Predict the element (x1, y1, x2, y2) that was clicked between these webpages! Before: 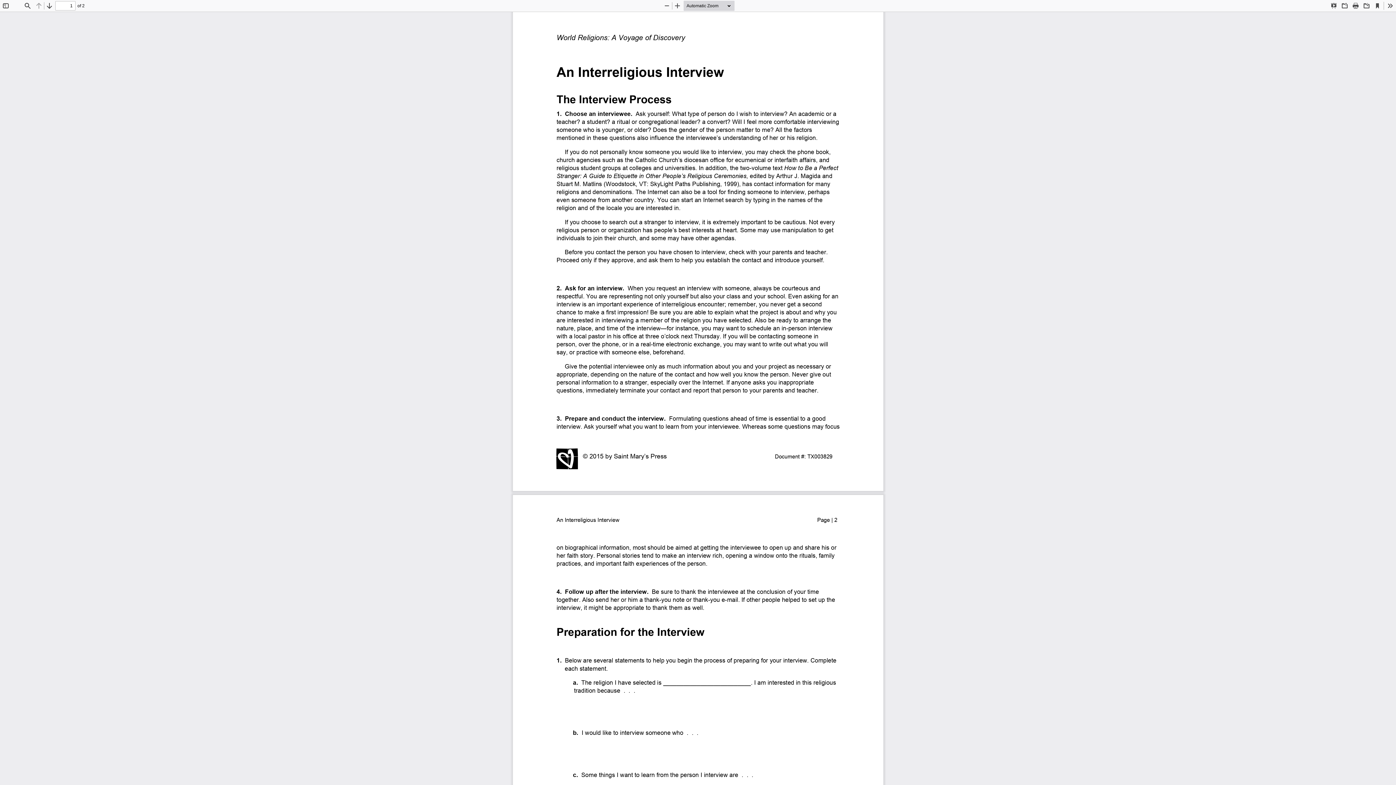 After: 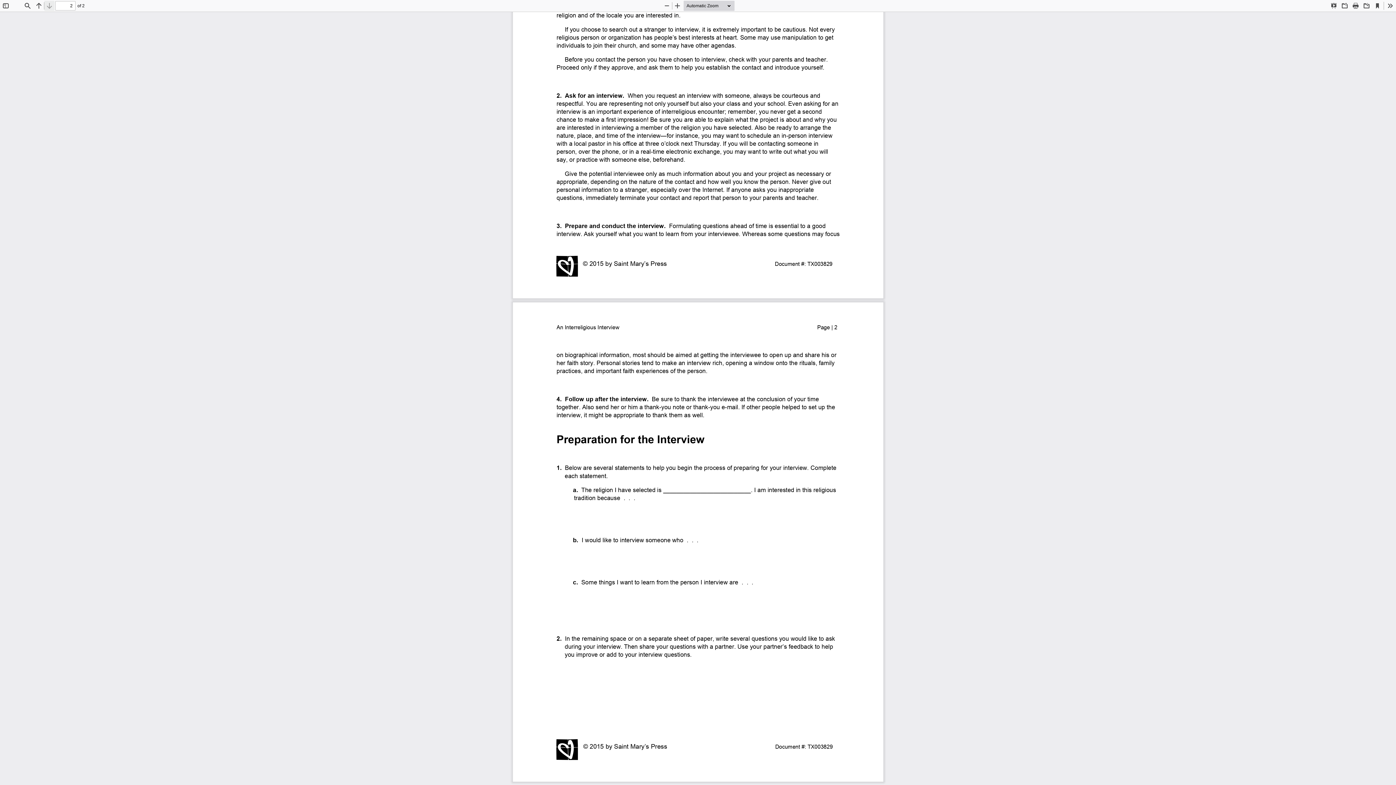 Action: bbox: (44, 0, 54, 10) label: Next